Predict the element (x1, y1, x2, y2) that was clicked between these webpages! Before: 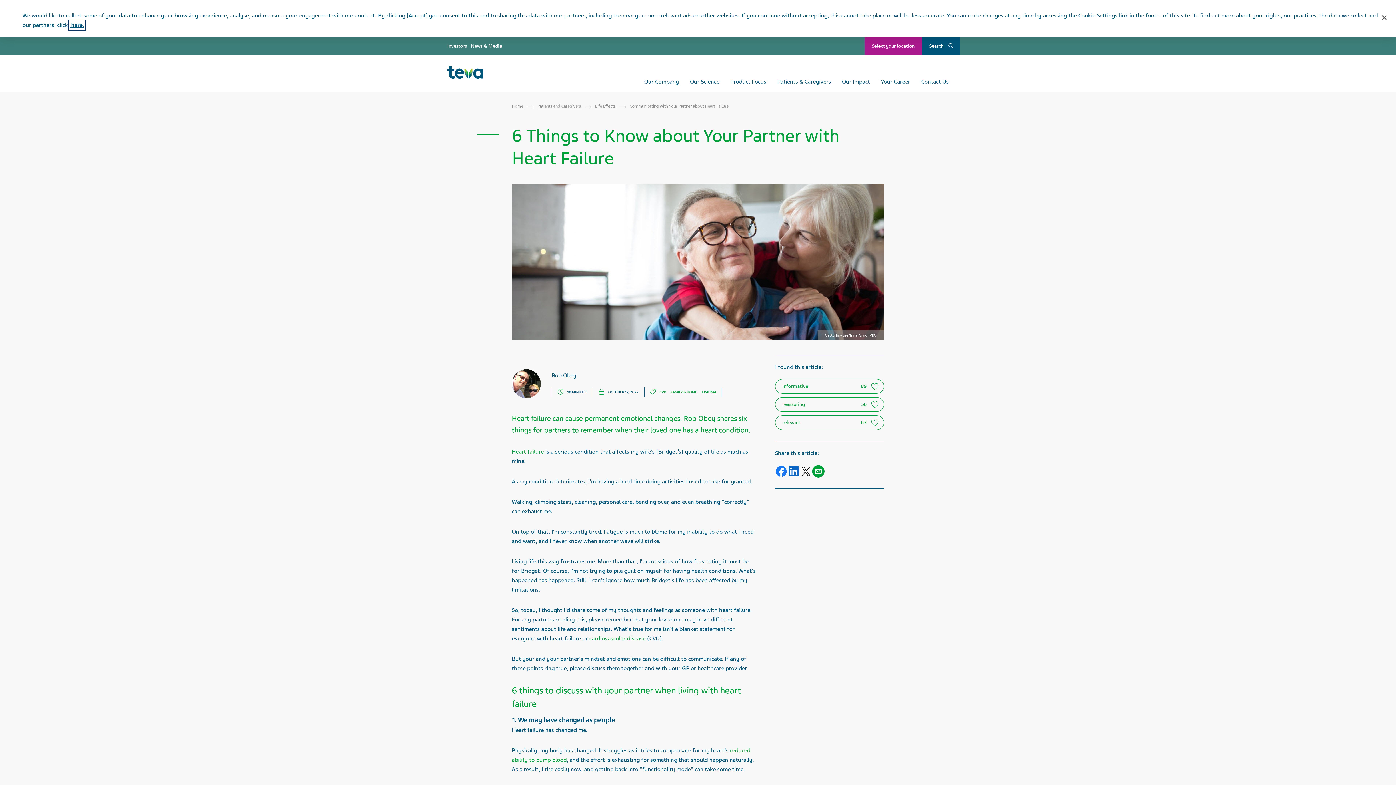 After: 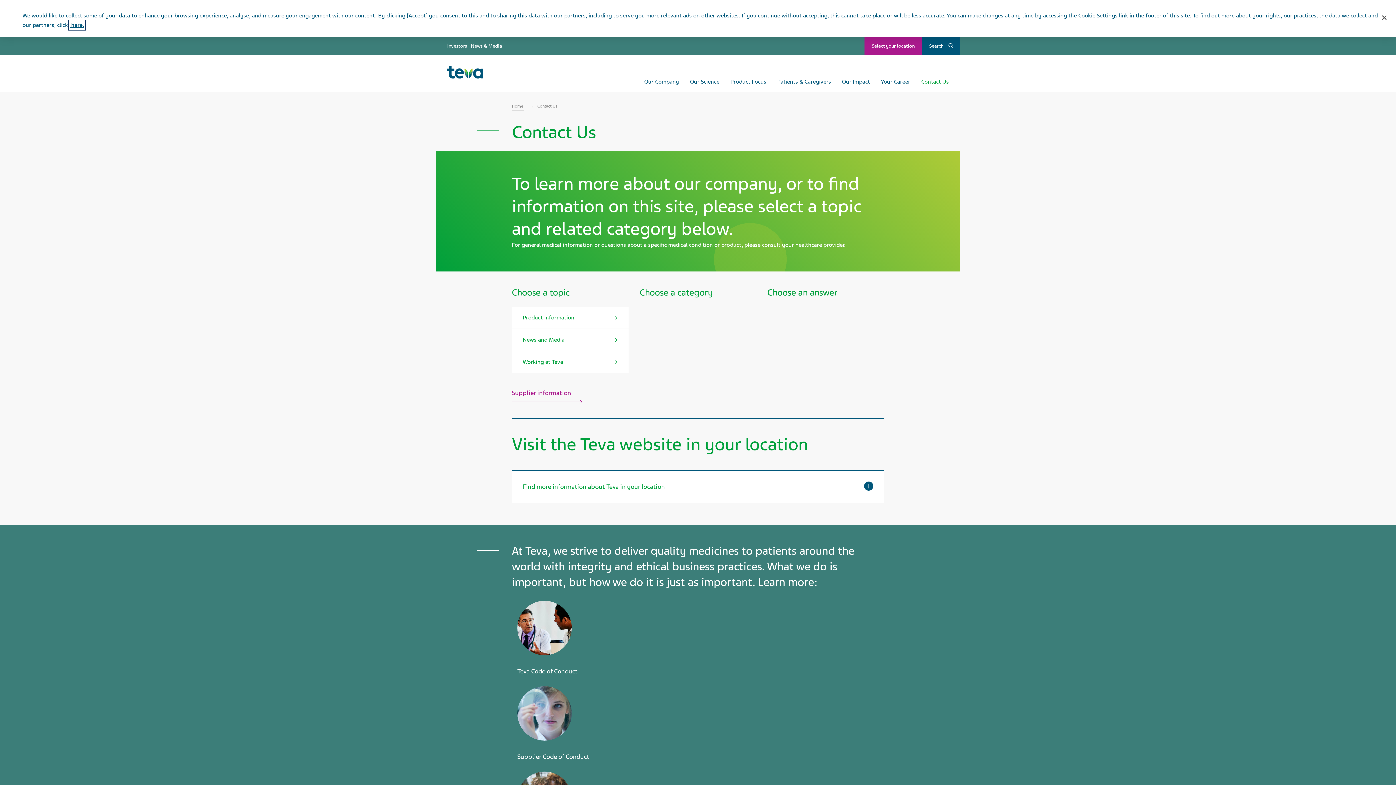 Action: label: Contact Us bbox: (916, 72, 954, 91)